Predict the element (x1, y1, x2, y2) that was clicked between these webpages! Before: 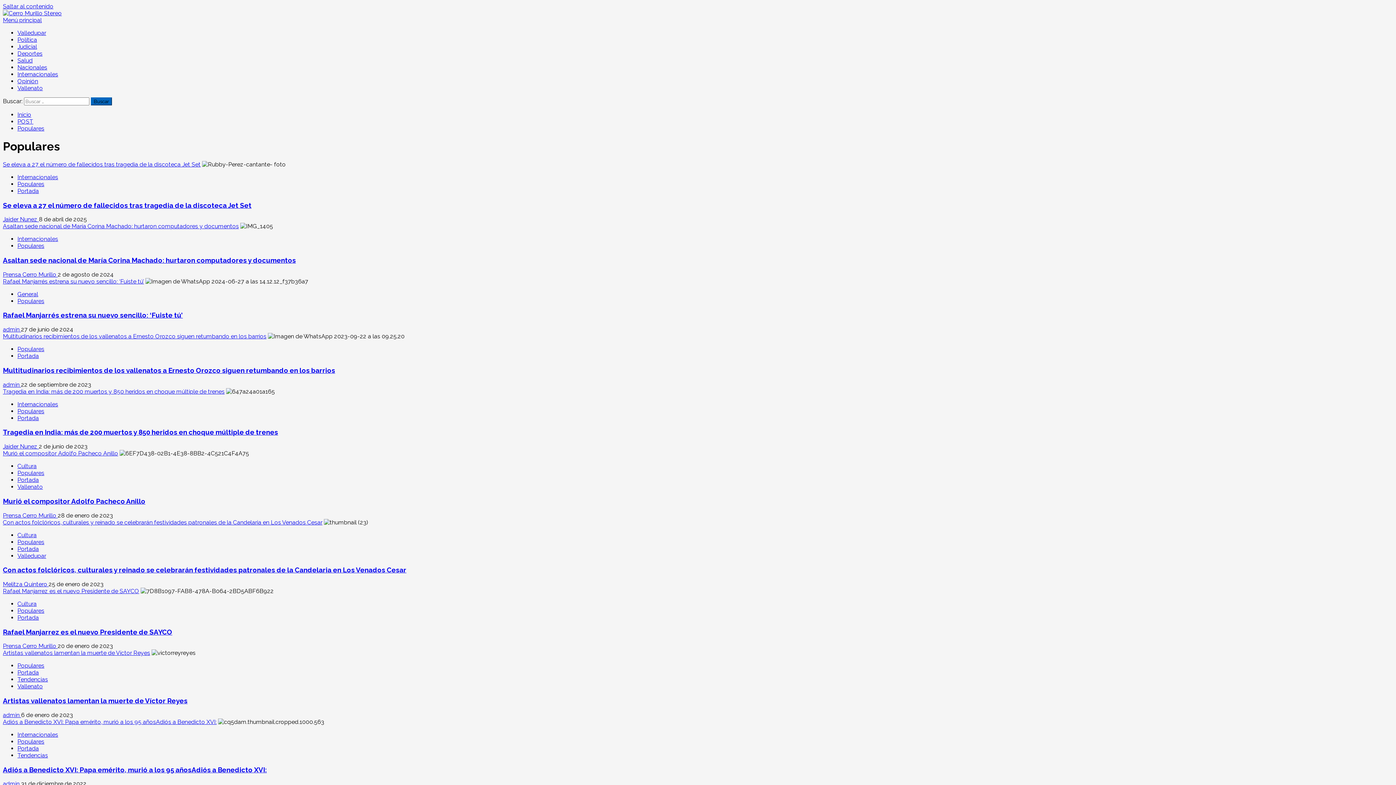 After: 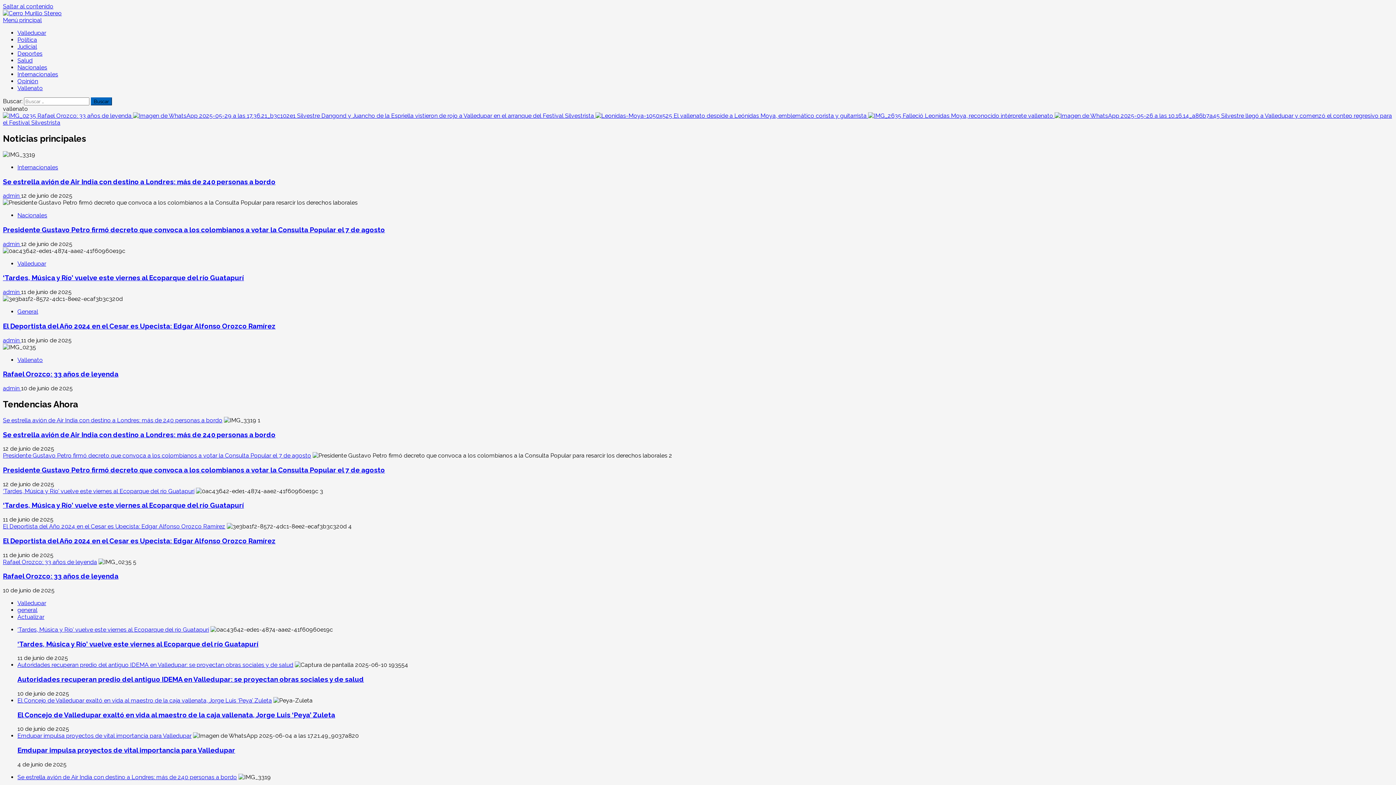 Action: bbox: (2, 9, 61, 16)